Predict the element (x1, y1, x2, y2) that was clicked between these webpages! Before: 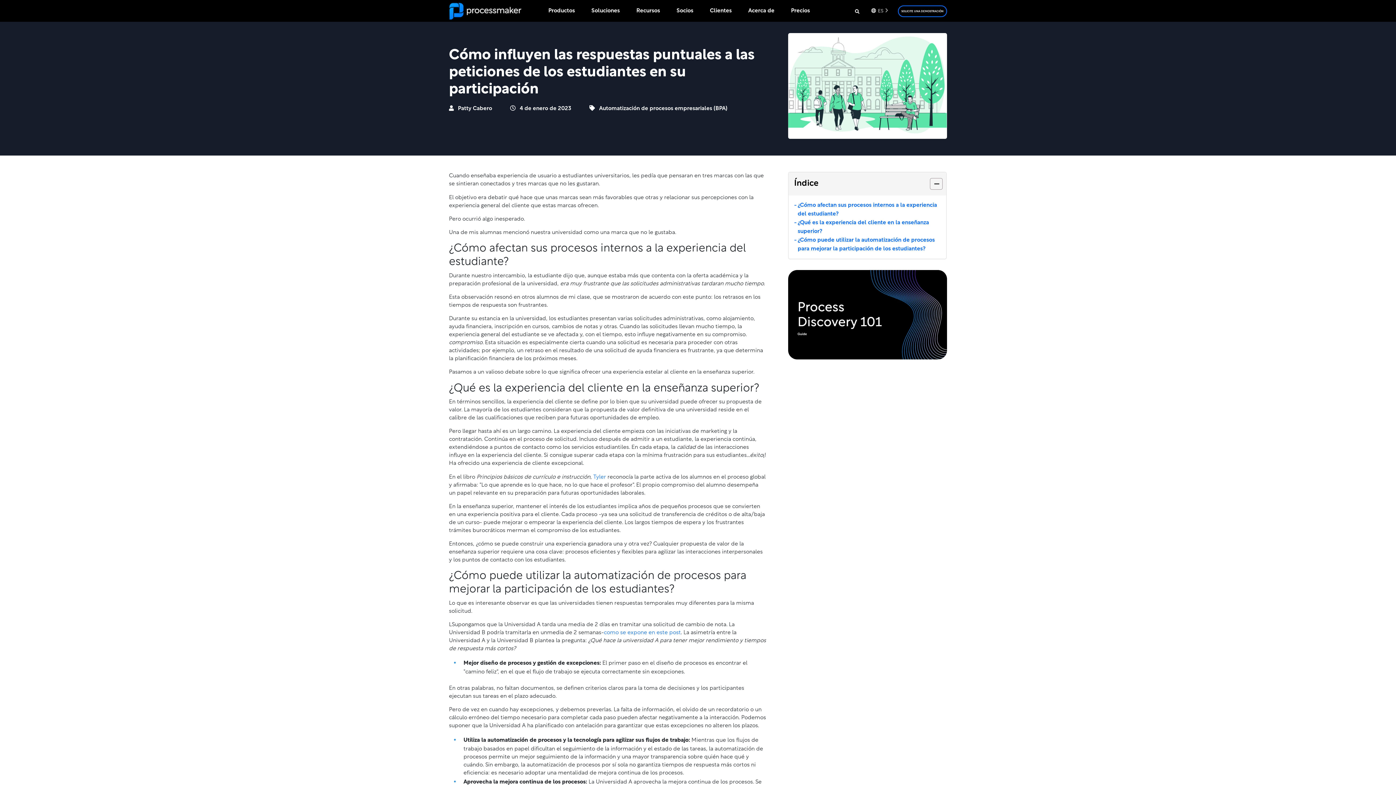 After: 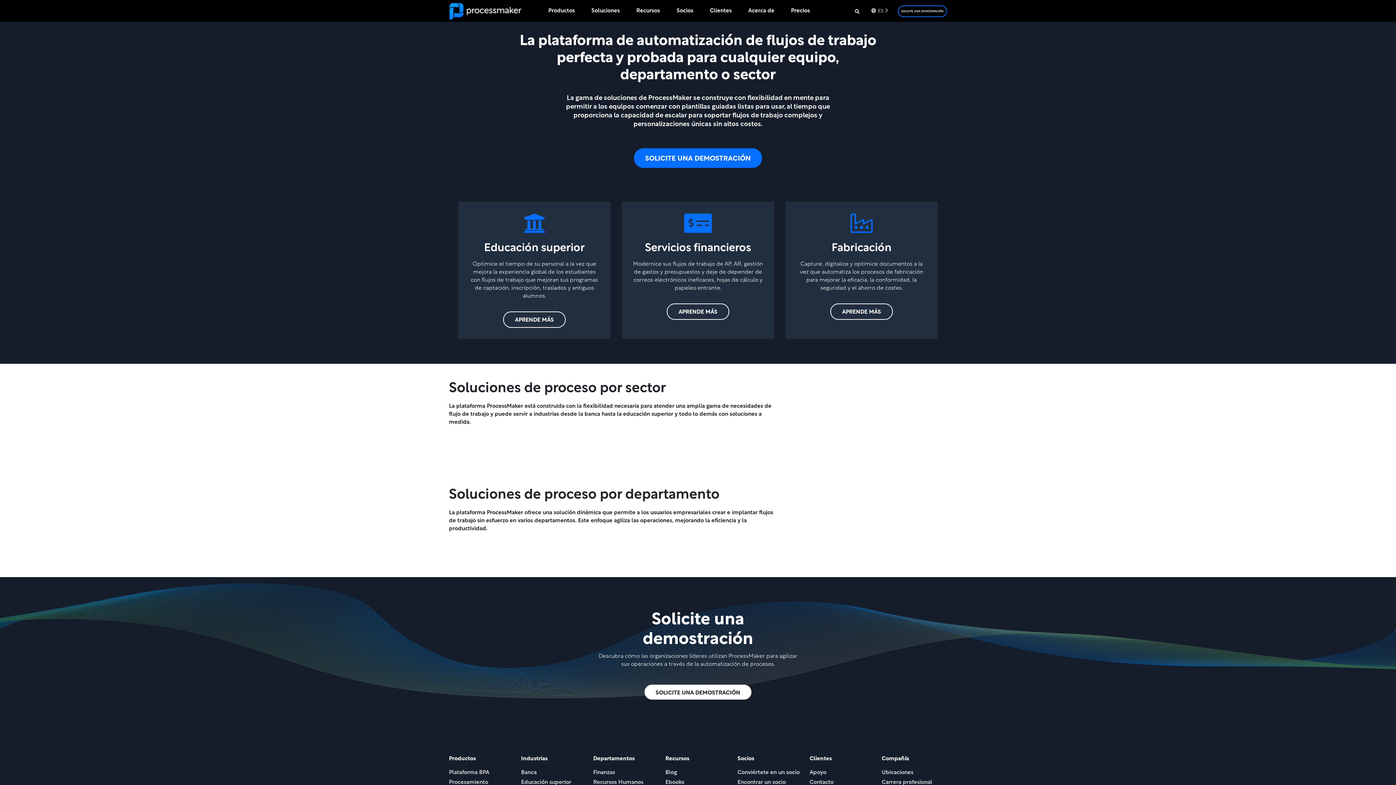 Action: bbox: (583, 2, 628, 18) label: Soluciones